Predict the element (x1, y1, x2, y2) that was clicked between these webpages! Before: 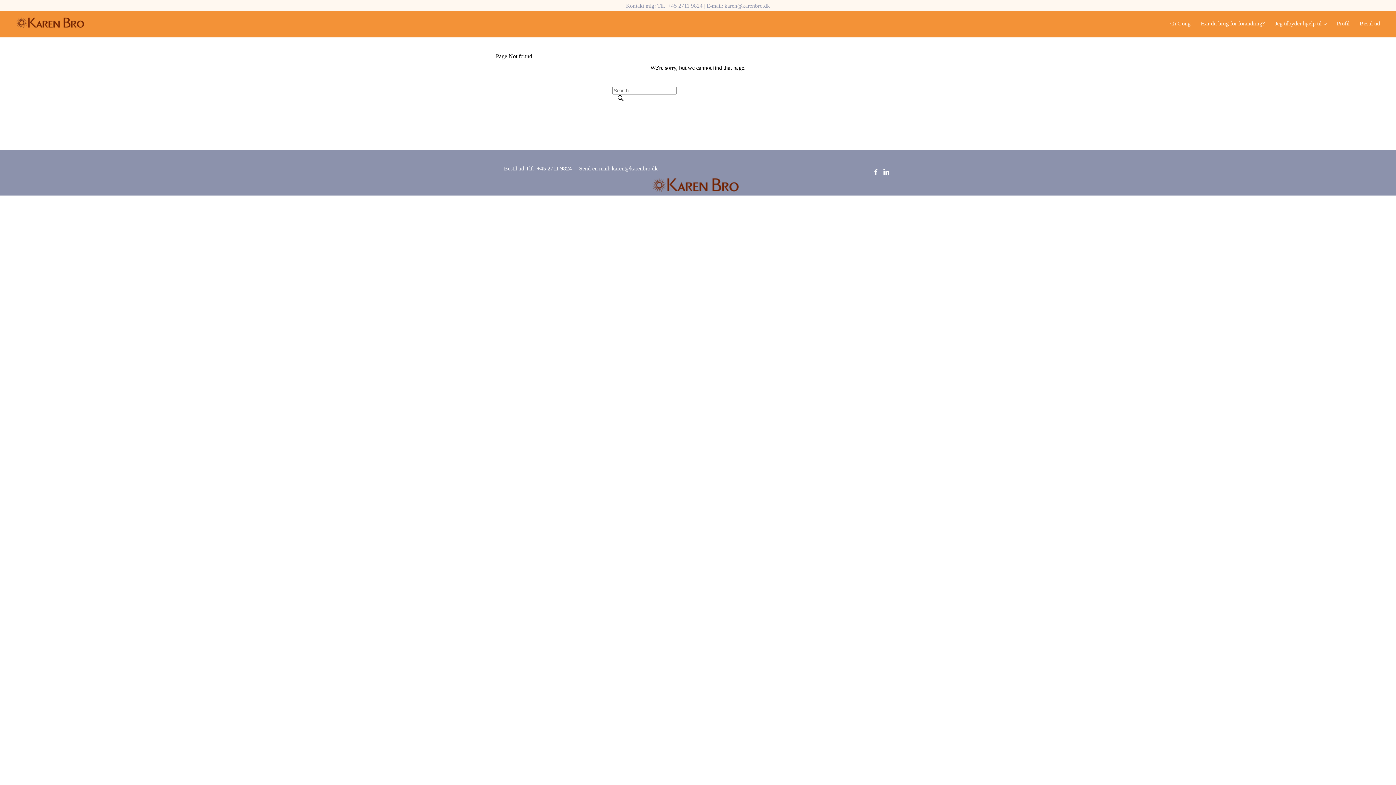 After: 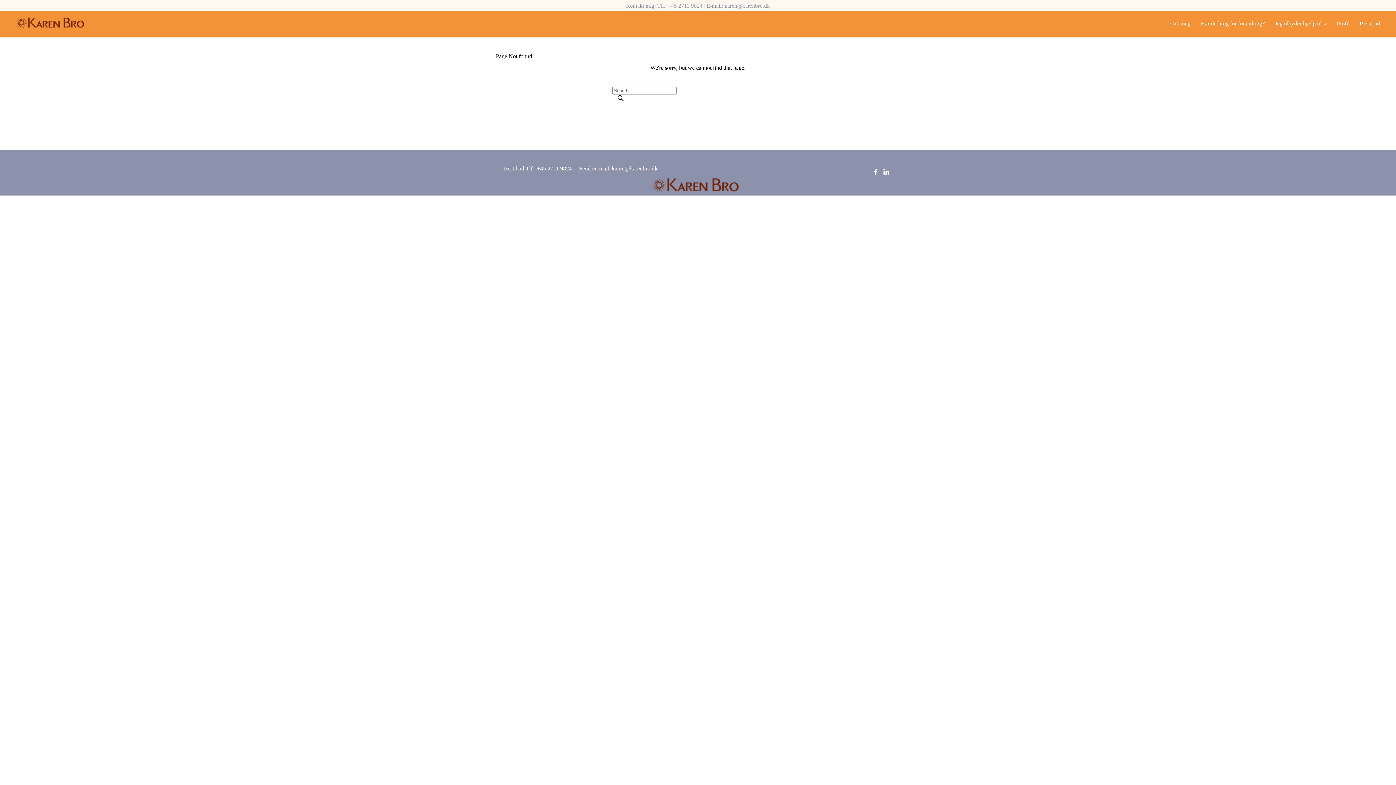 Action: label: +45 2711 9824 bbox: (668, 2, 702, 8)